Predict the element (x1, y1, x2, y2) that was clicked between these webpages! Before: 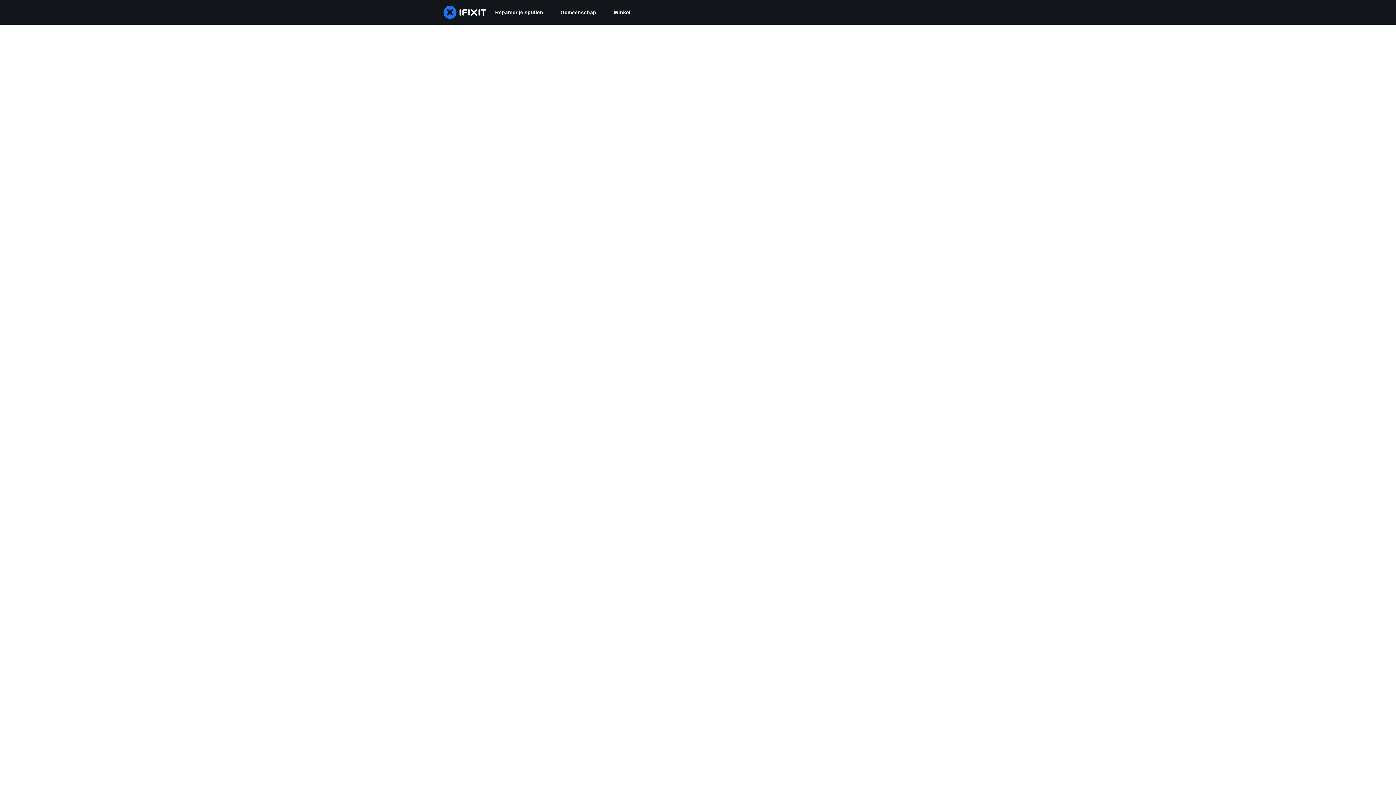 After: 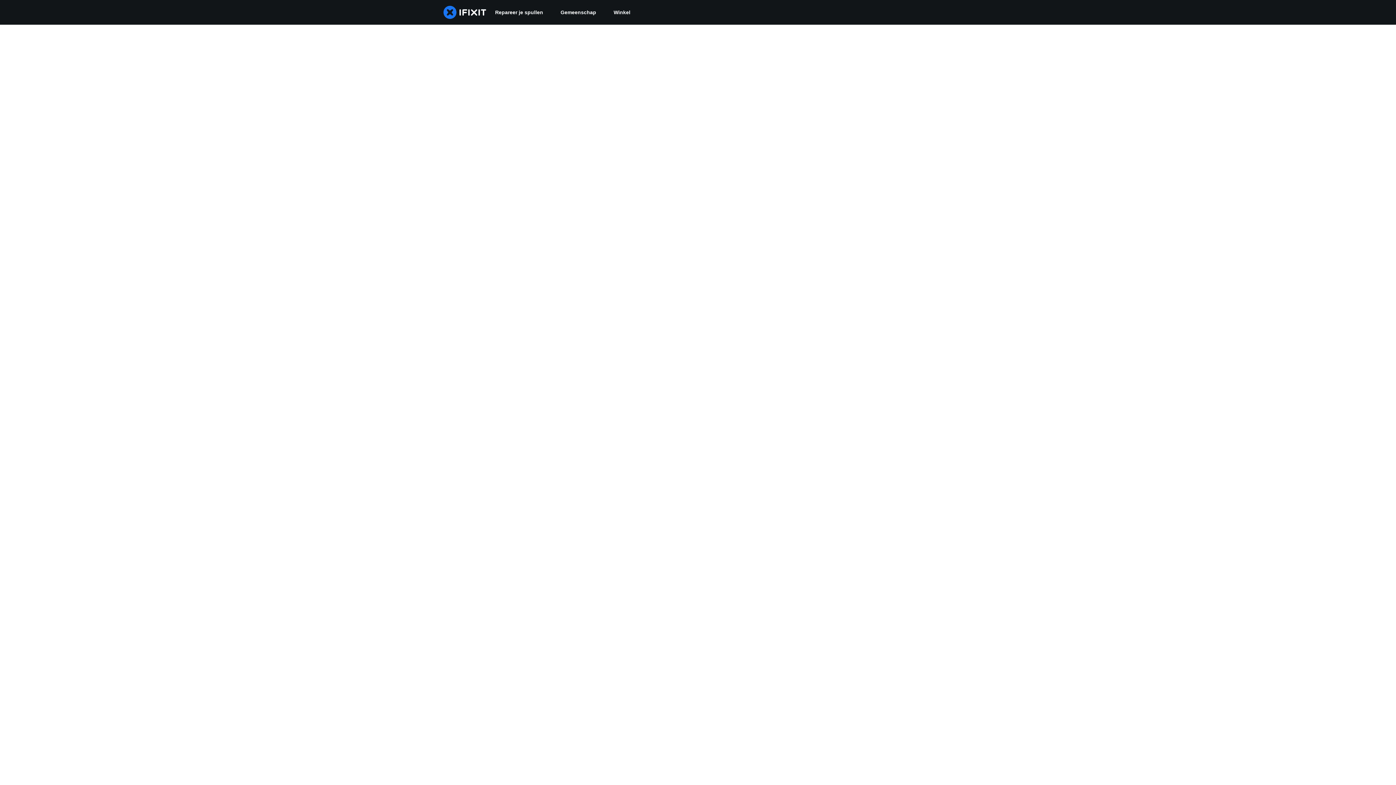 Action: bbox: (552, 0, 605, 24) label: Gemeenschap